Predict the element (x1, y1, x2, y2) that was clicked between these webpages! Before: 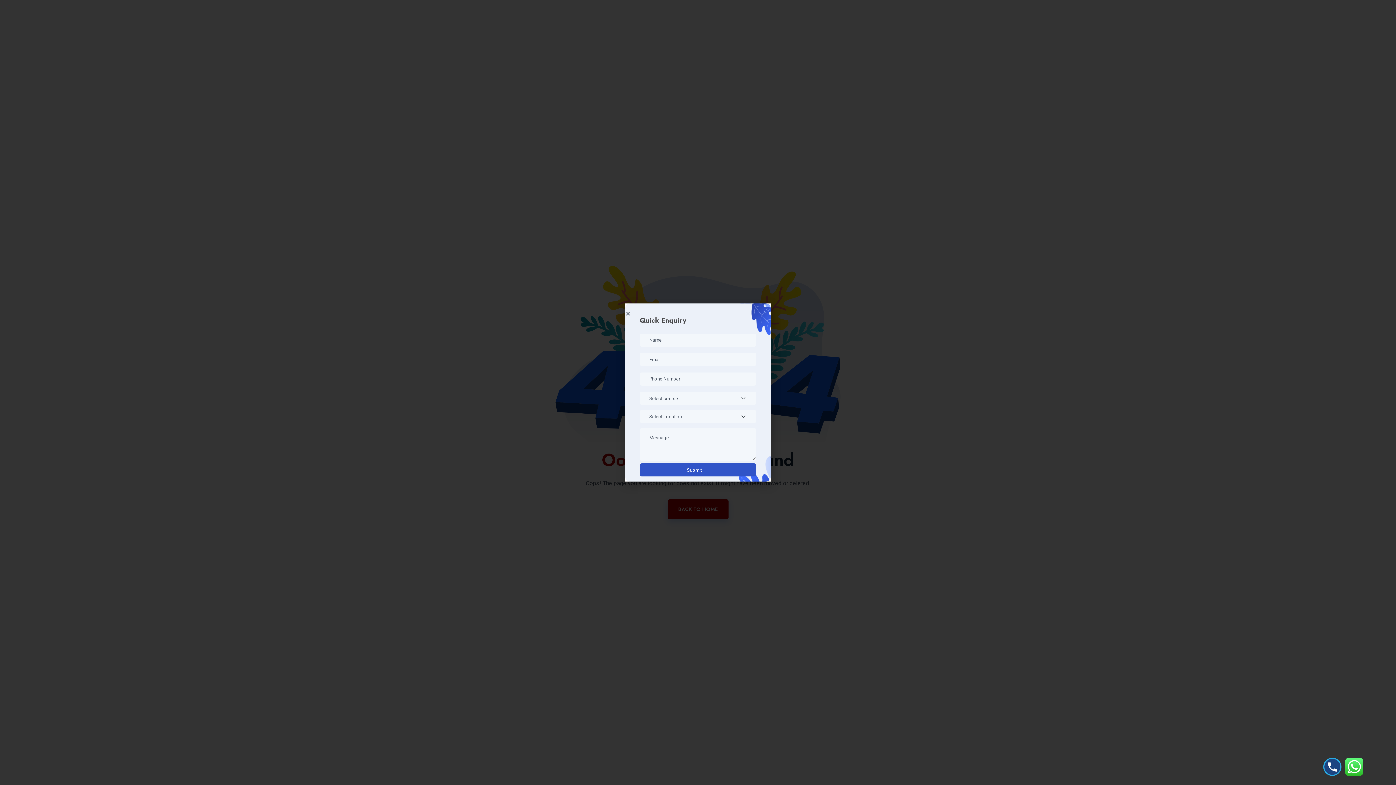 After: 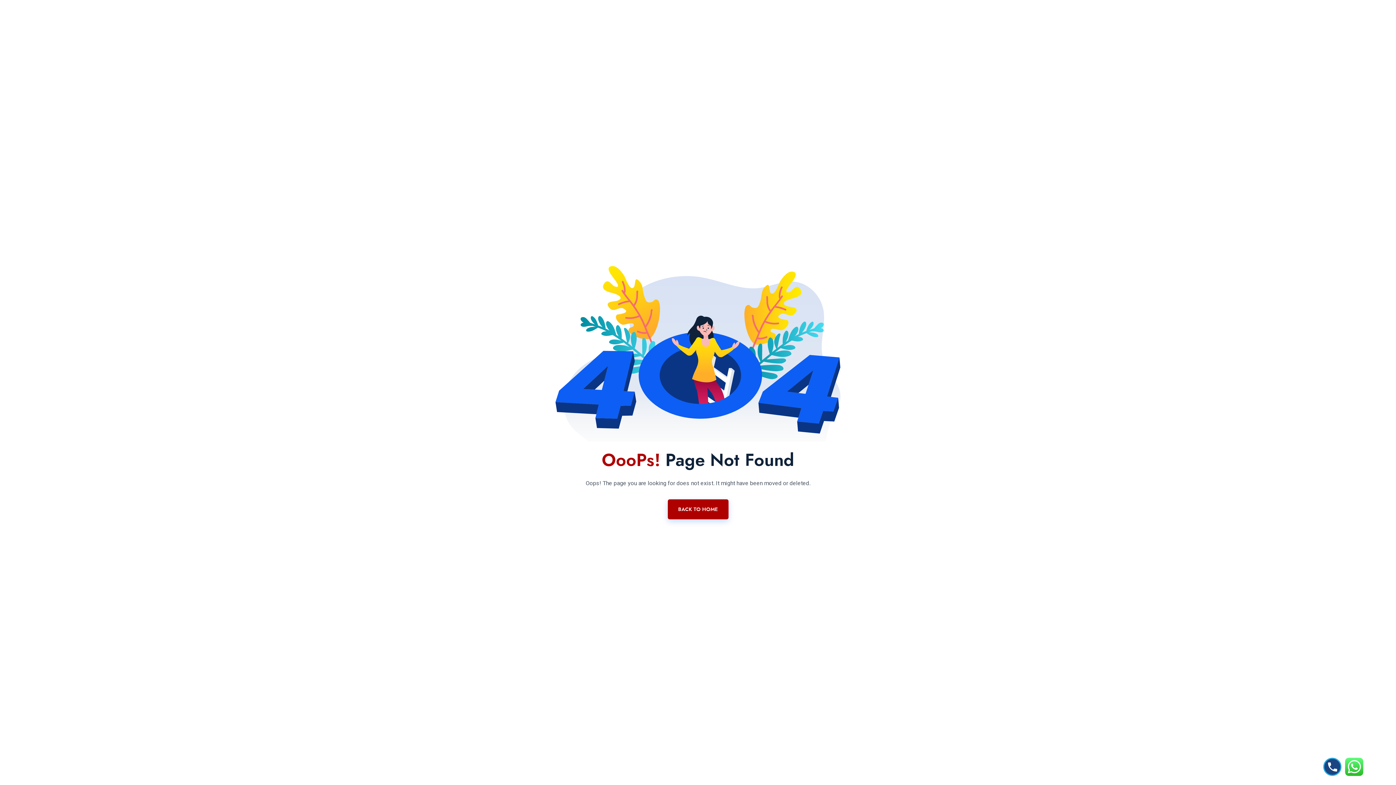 Action: bbox: (1323, 758, 1341, 776)